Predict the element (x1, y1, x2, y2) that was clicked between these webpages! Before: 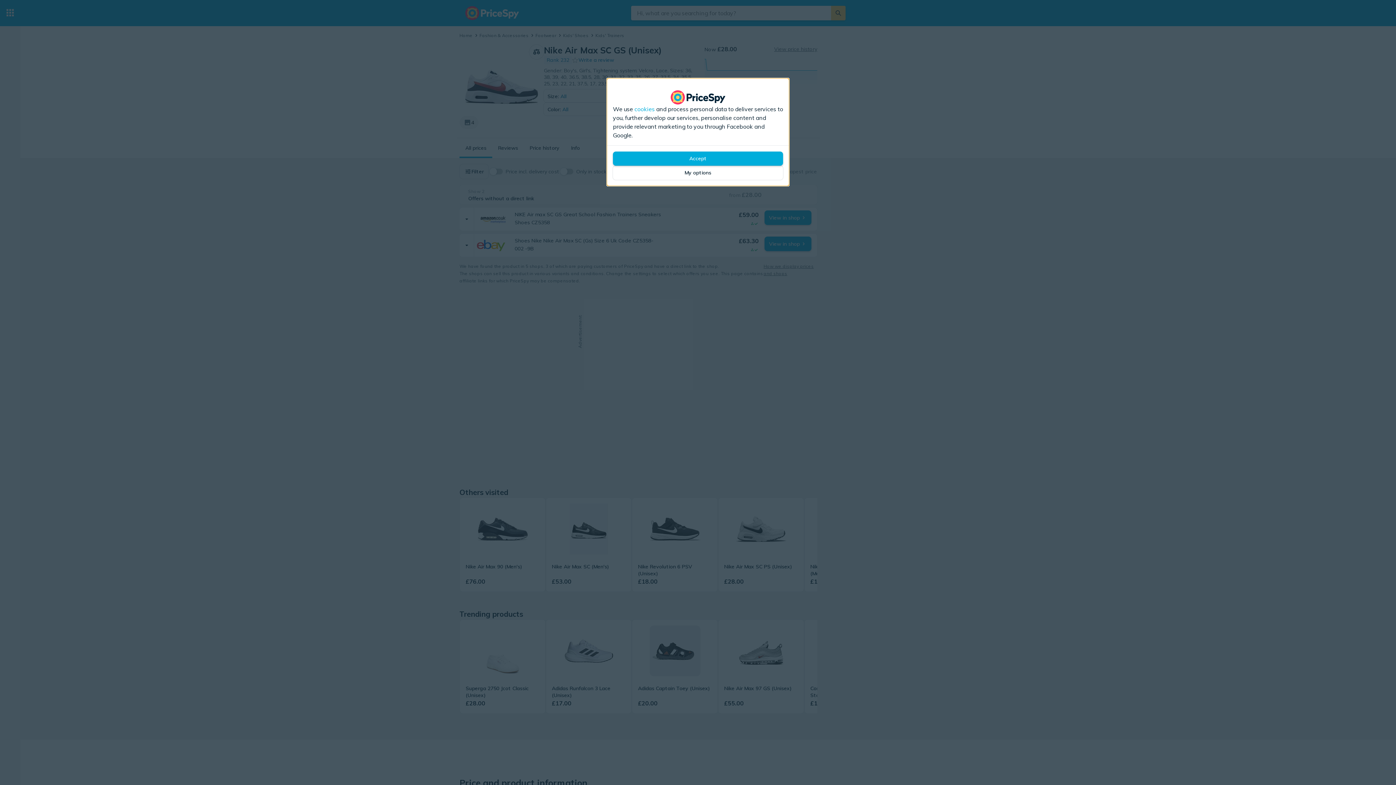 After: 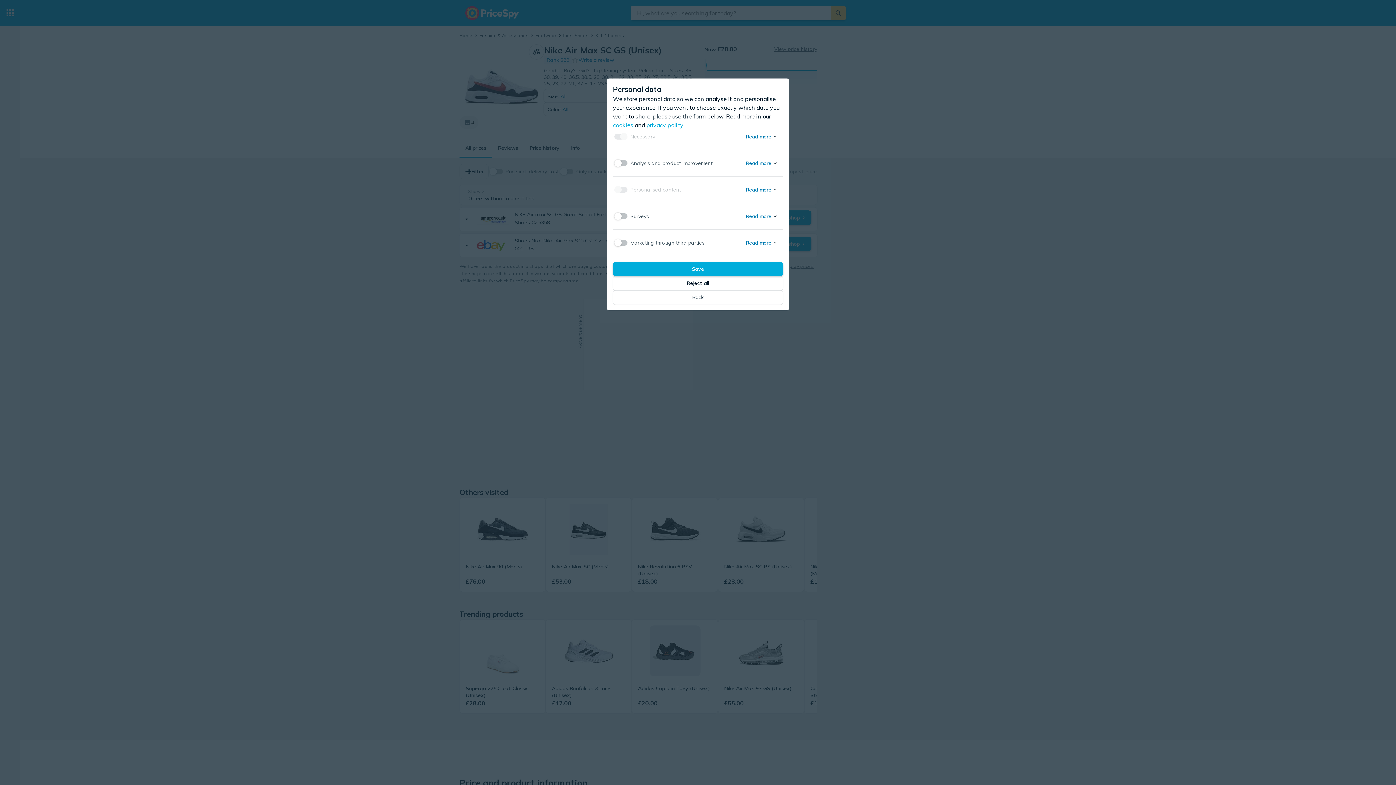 Action: bbox: (613, 165, 783, 180) label: My options